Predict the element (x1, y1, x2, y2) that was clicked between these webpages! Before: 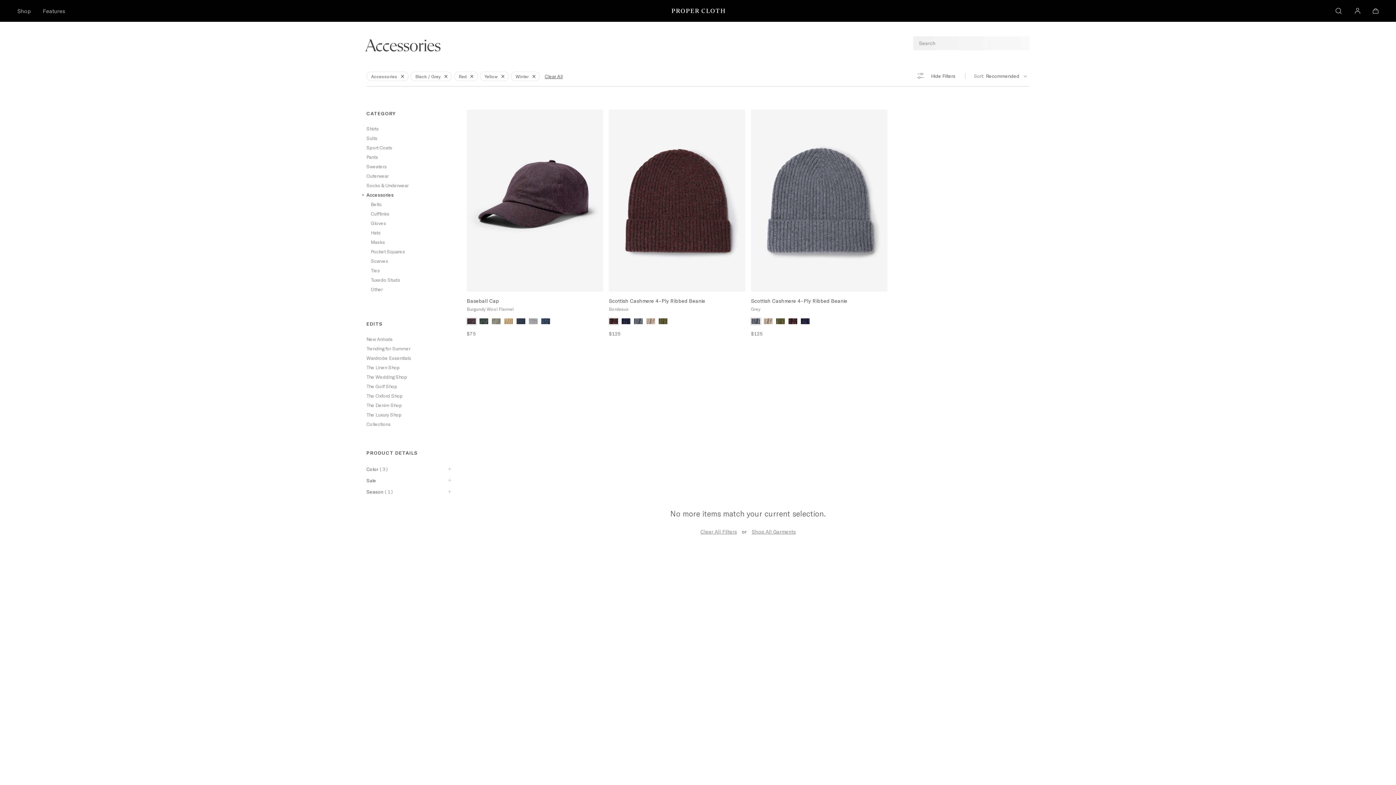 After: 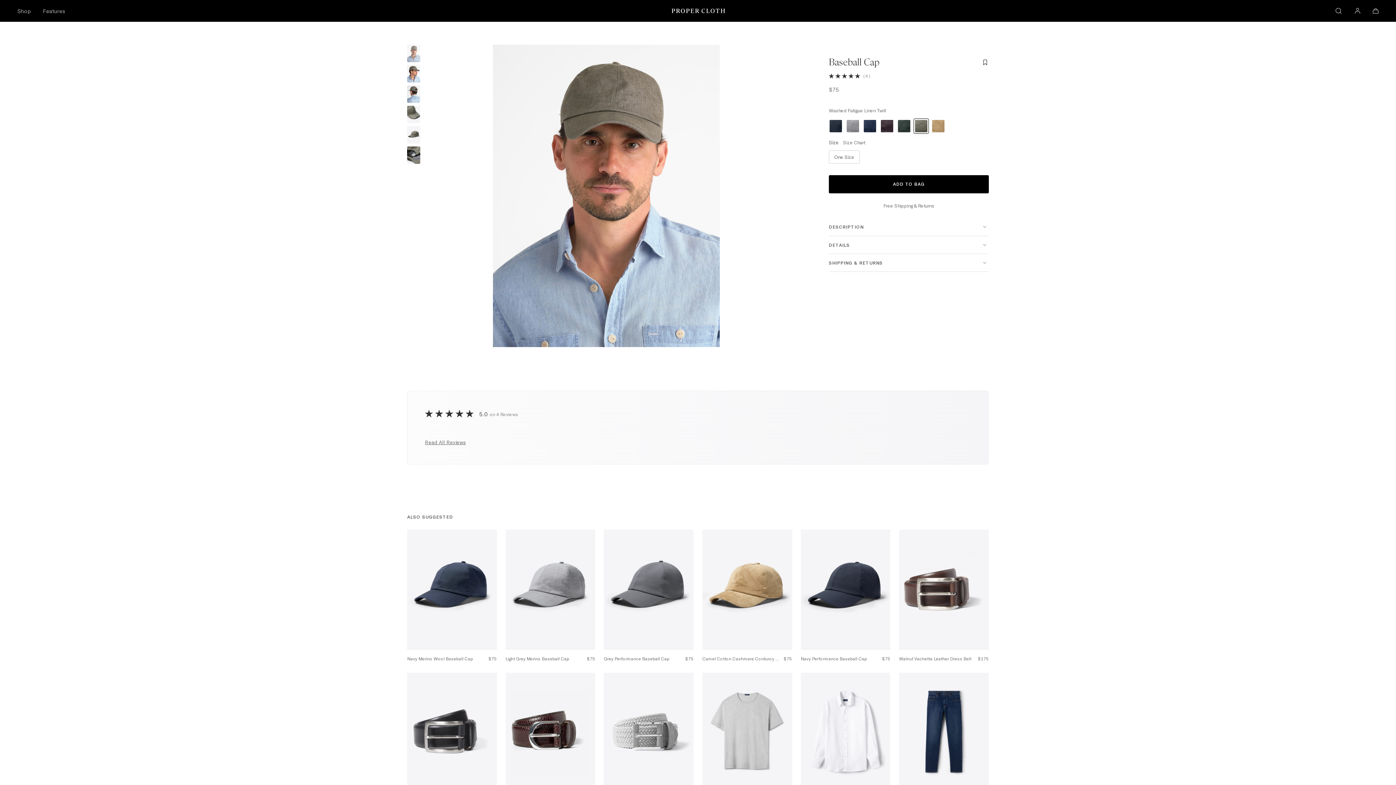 Action: bbox: (490, 314, 502, 328)